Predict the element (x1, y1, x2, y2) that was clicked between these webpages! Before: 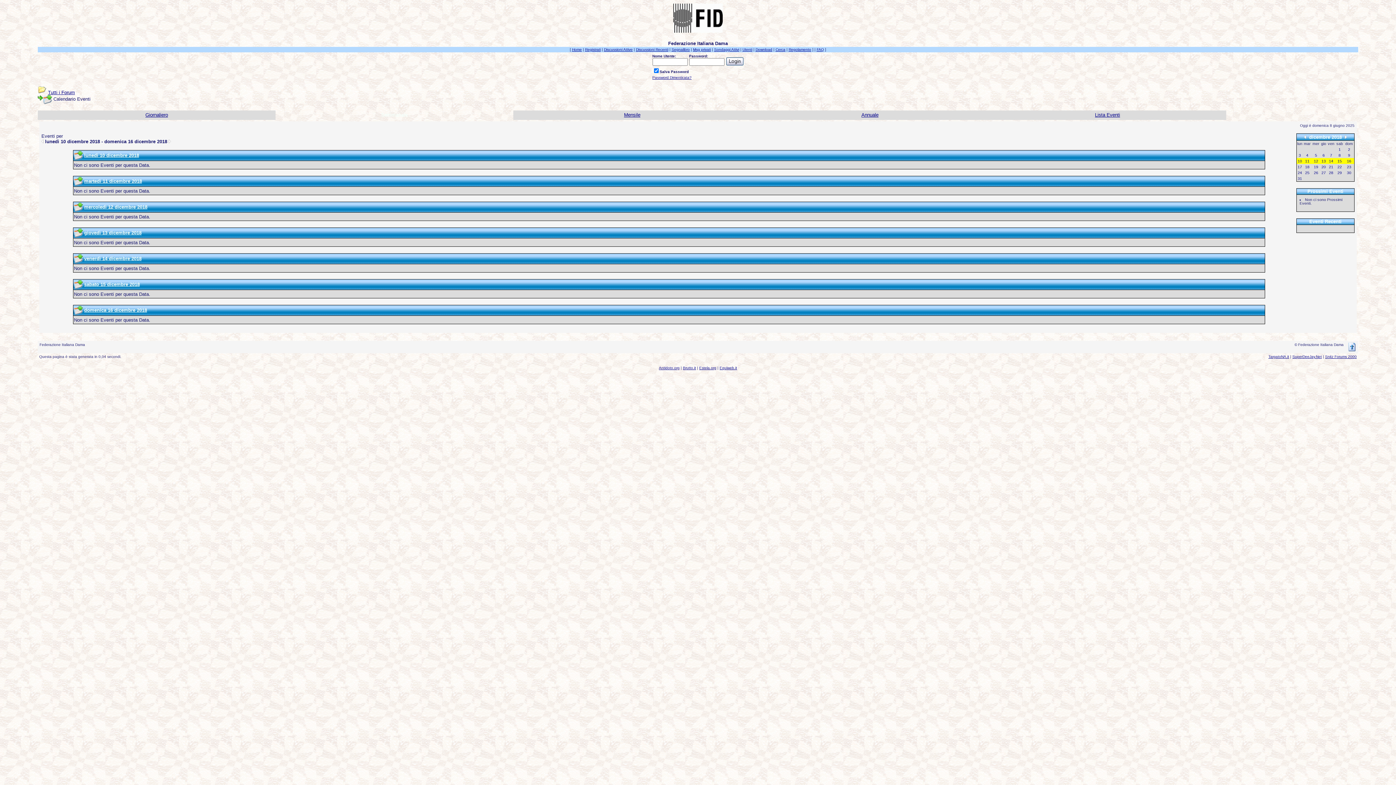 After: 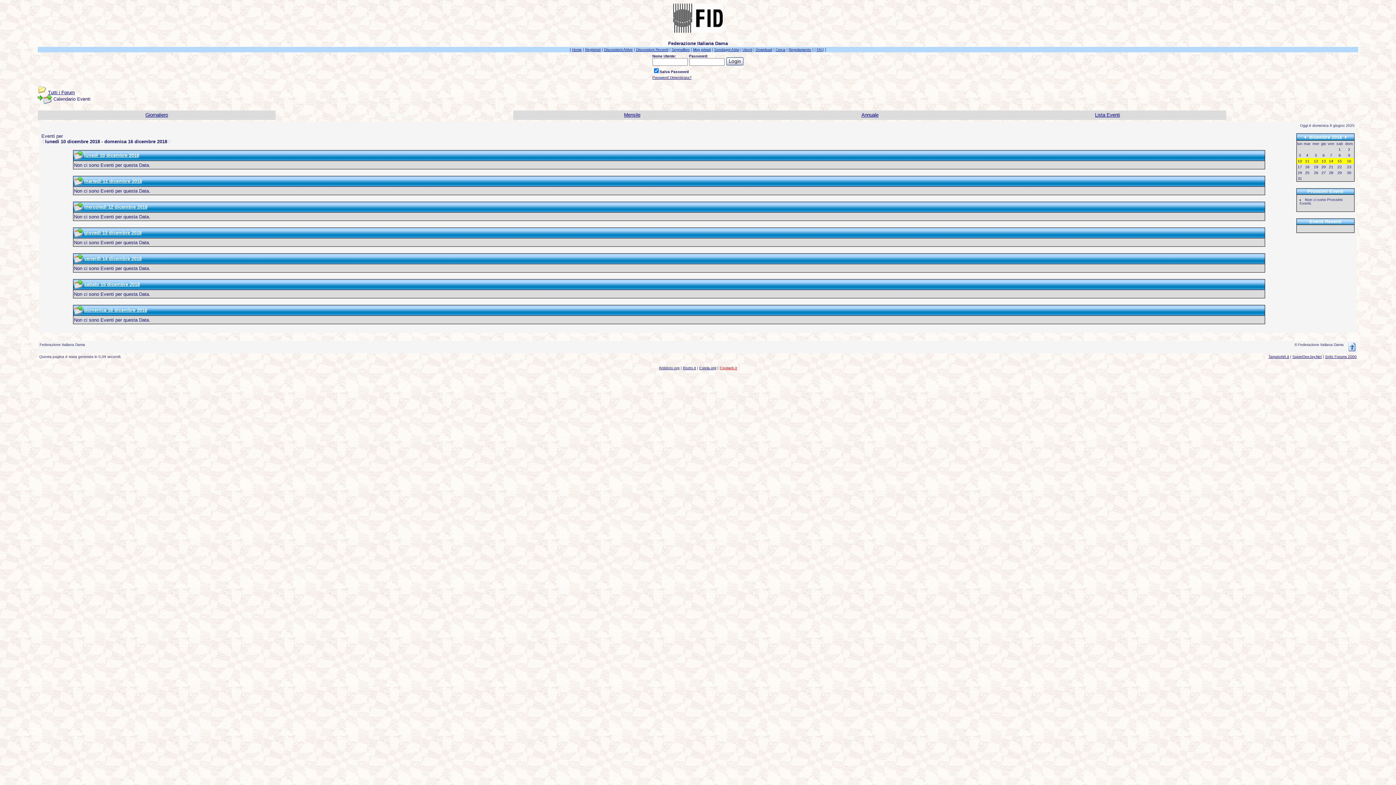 Action: label: Equiweb.it bbox: (719, 366, 737, 370)